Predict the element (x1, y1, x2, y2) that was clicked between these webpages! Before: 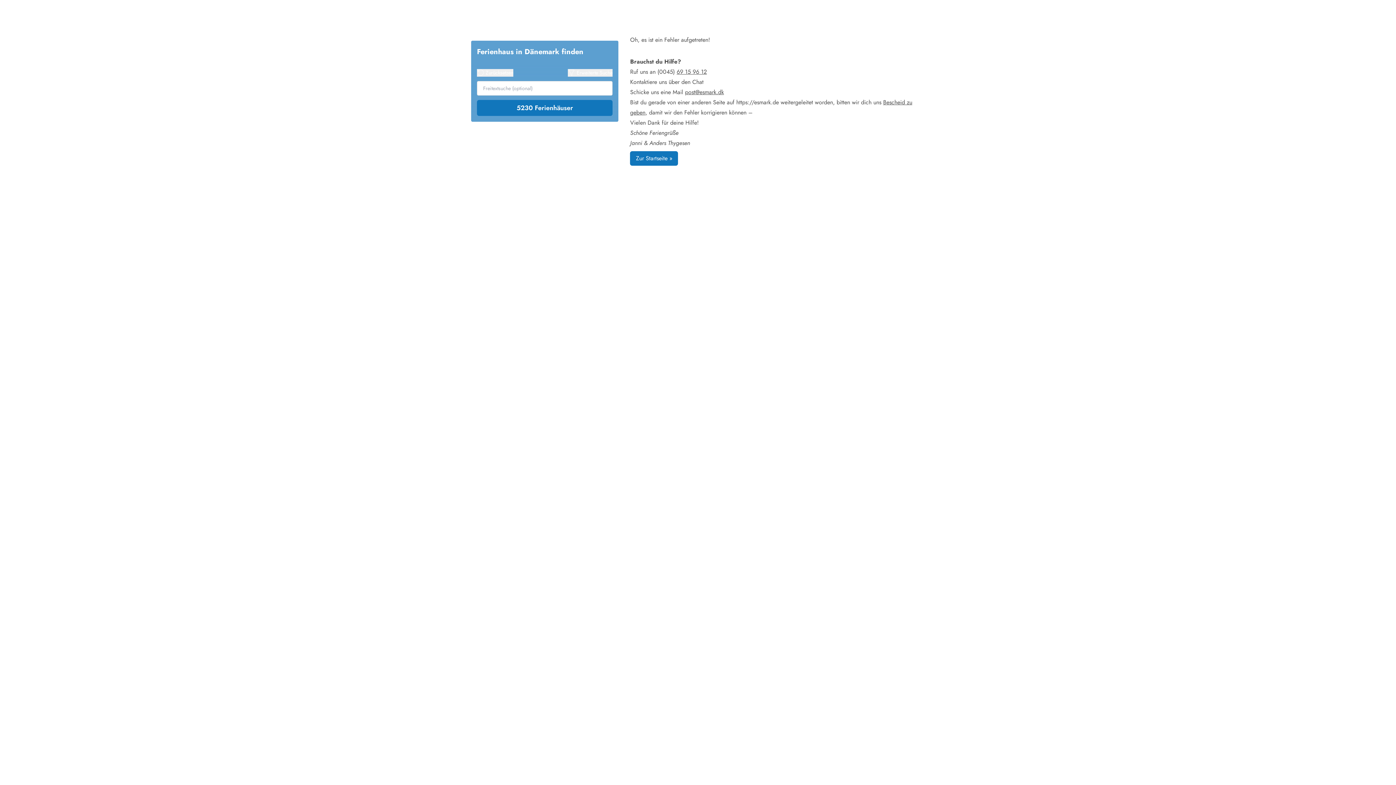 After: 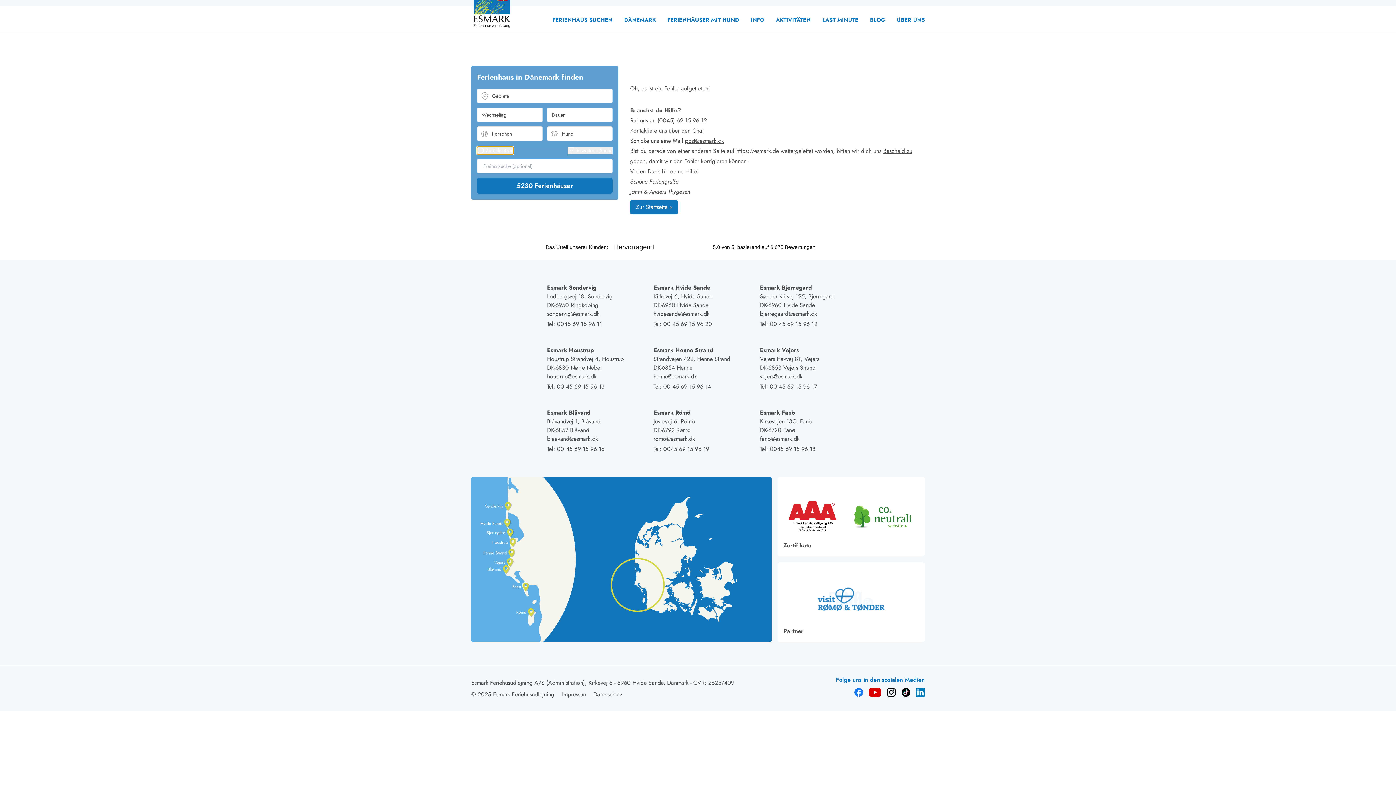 Action: bbox: (477, 69, 513, 76) label: Zurücksetzen